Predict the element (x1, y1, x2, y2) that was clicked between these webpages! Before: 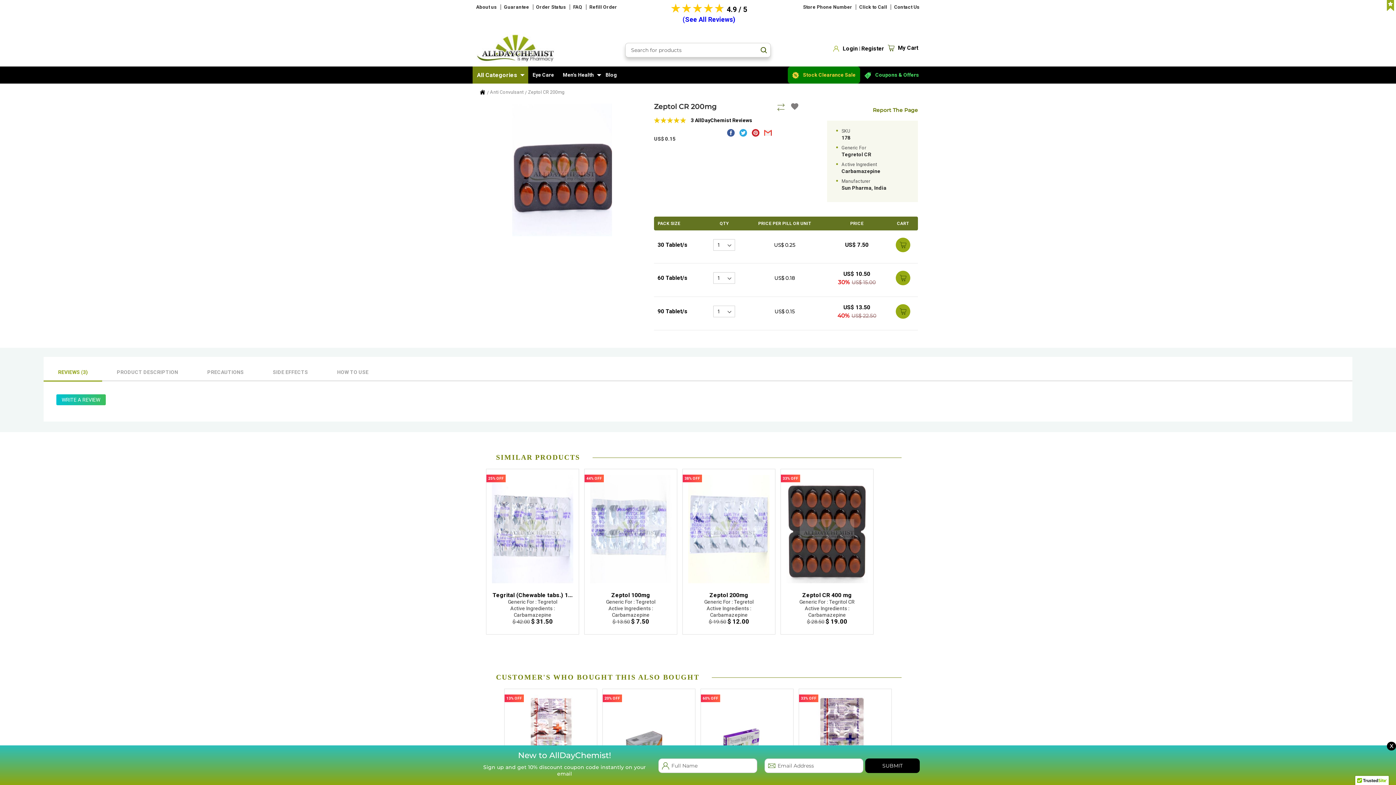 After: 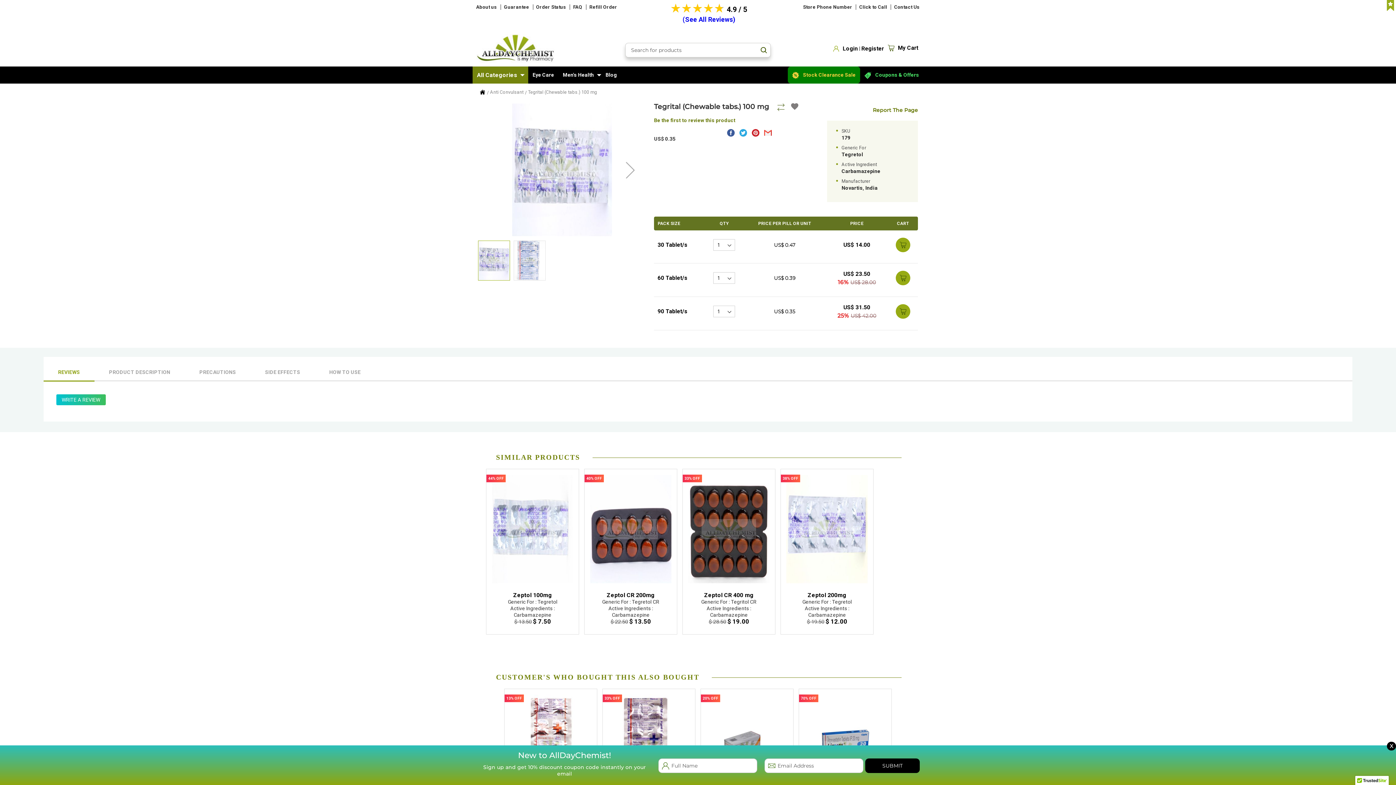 Action: bbox: (492, 579, 573, 585)